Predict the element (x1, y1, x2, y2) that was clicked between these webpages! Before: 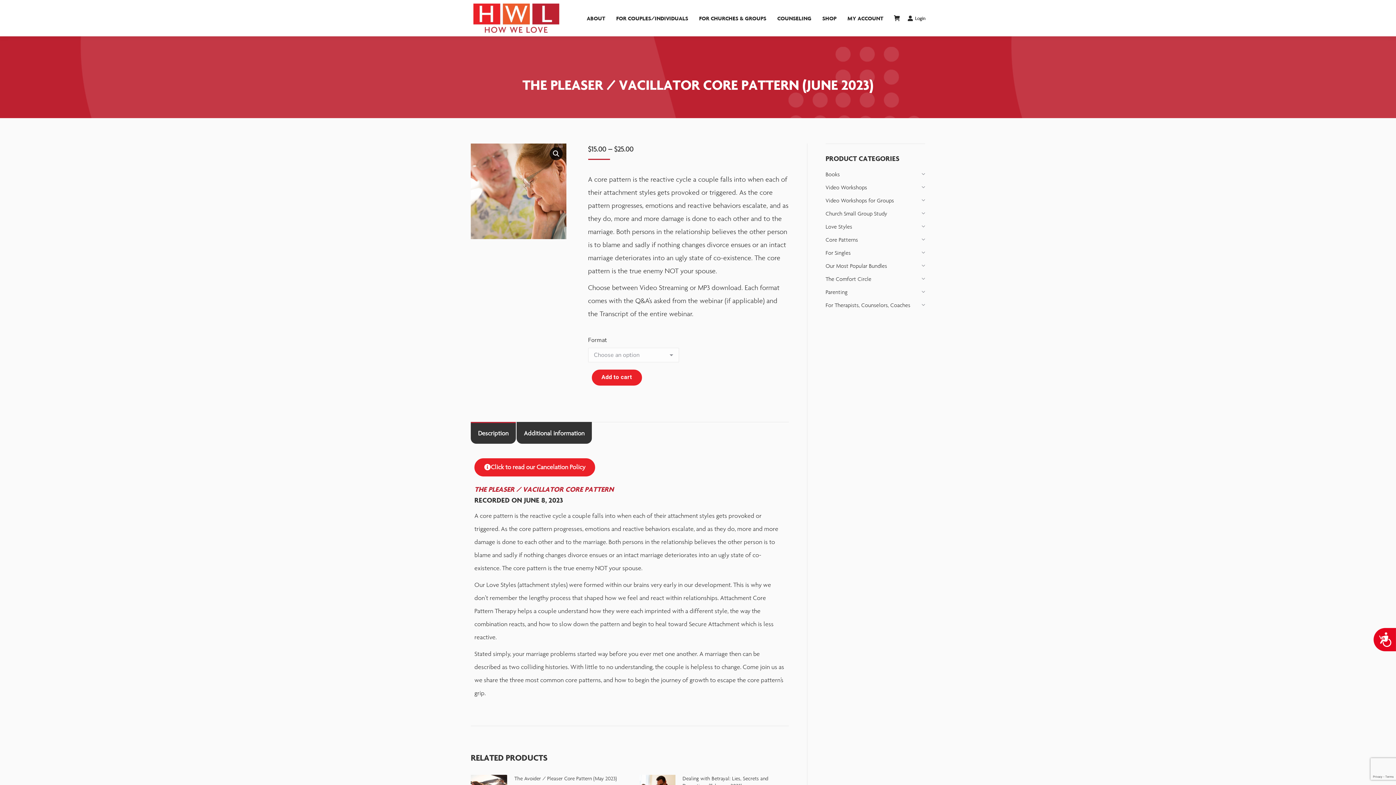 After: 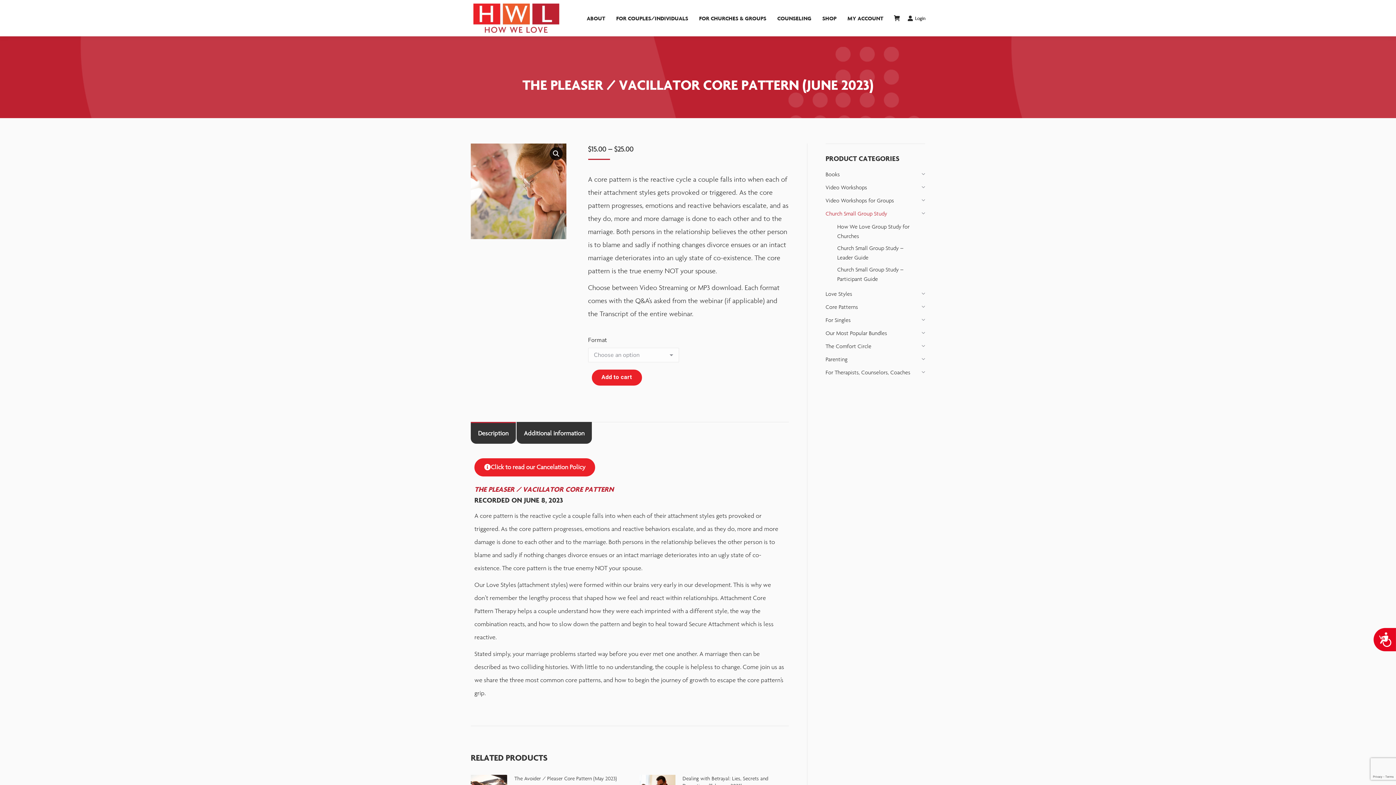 Action: bbox: (825, 208, 925, 221) label: Church Small Group Study